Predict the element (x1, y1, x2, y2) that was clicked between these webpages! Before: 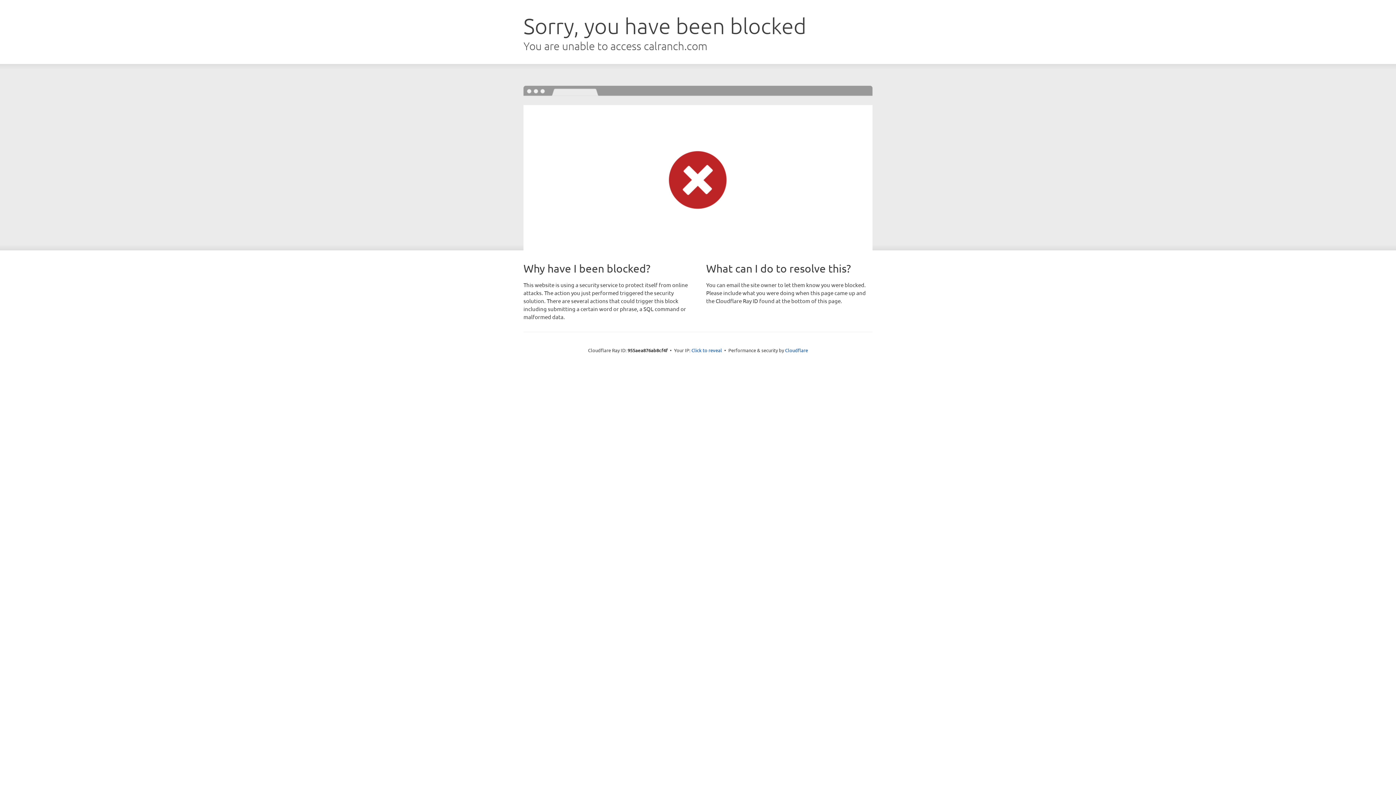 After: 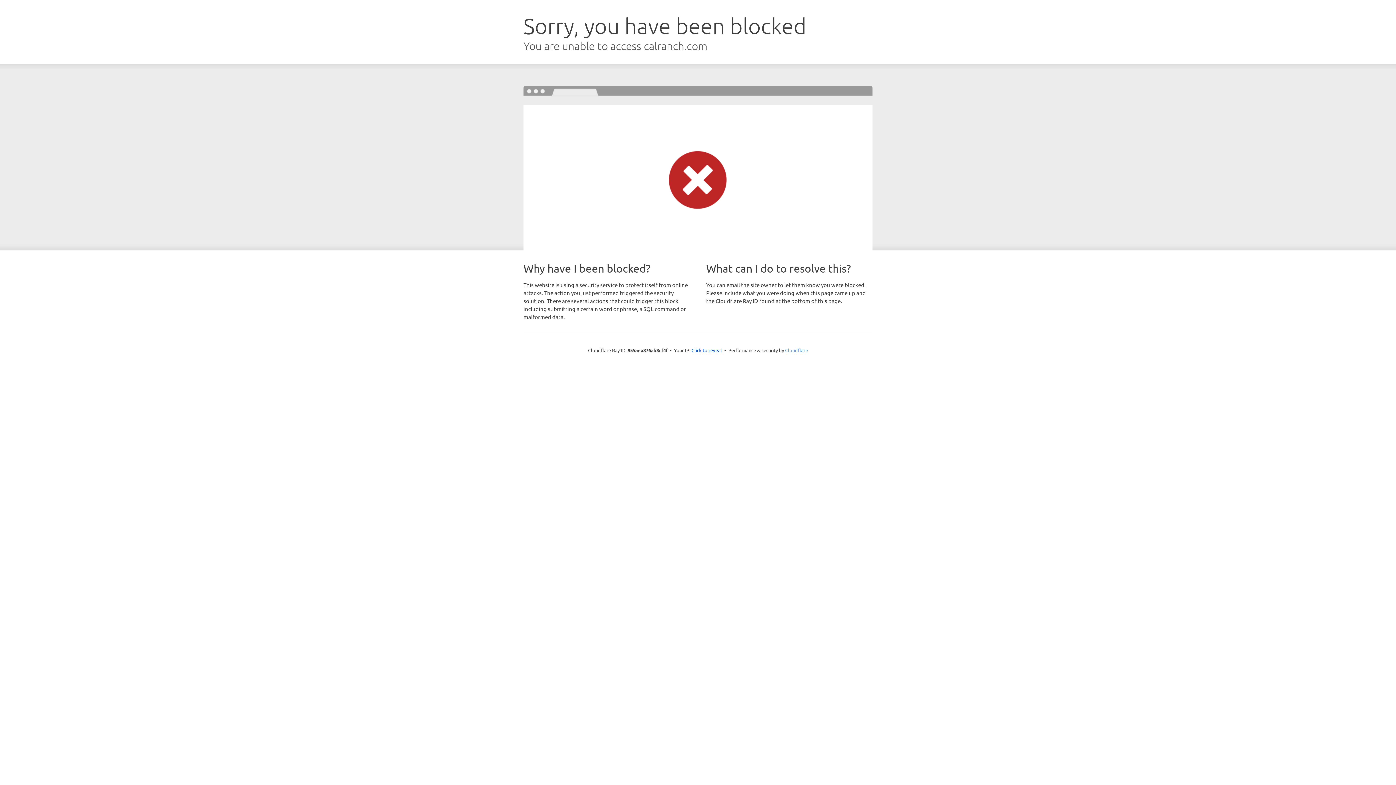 Action: bbox: (785, 347, 808, 353) label: Cloudflare